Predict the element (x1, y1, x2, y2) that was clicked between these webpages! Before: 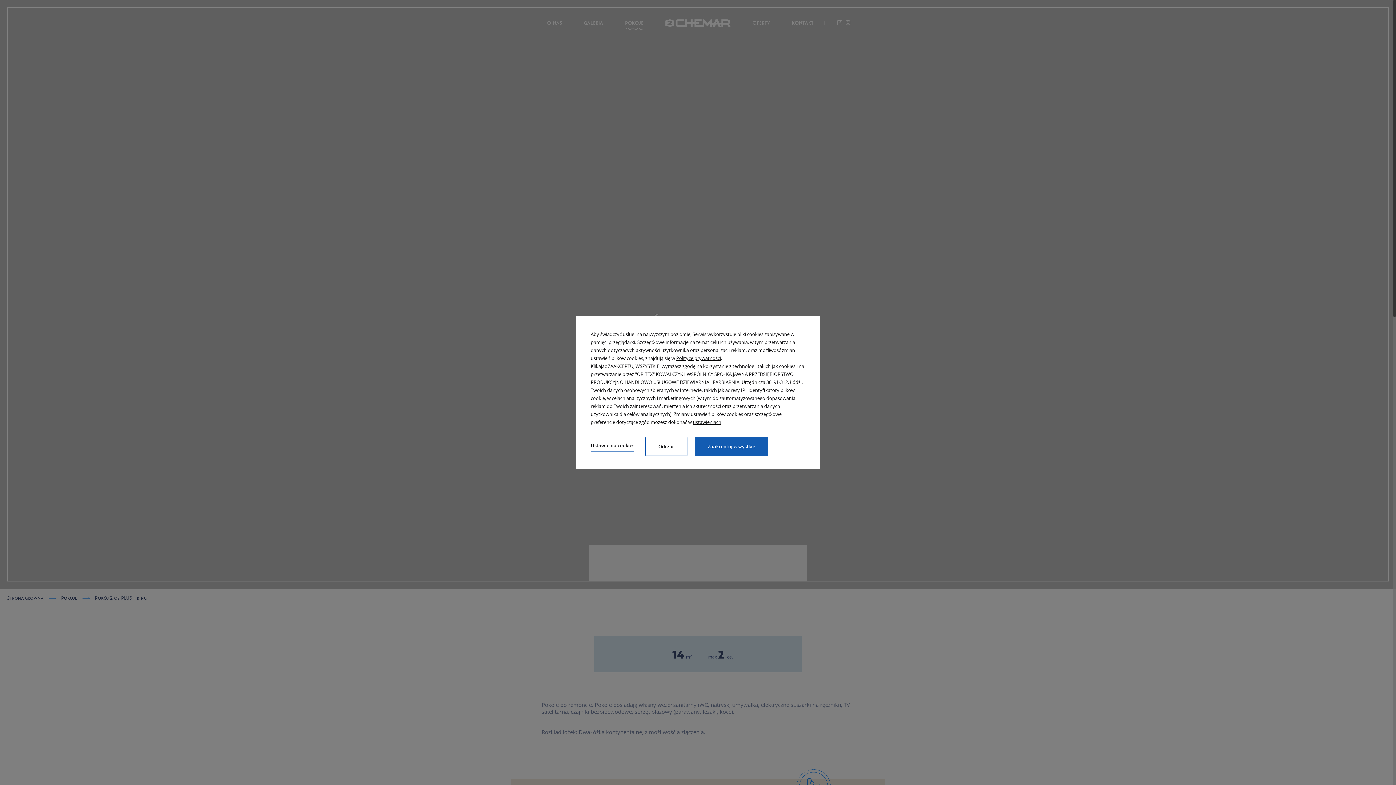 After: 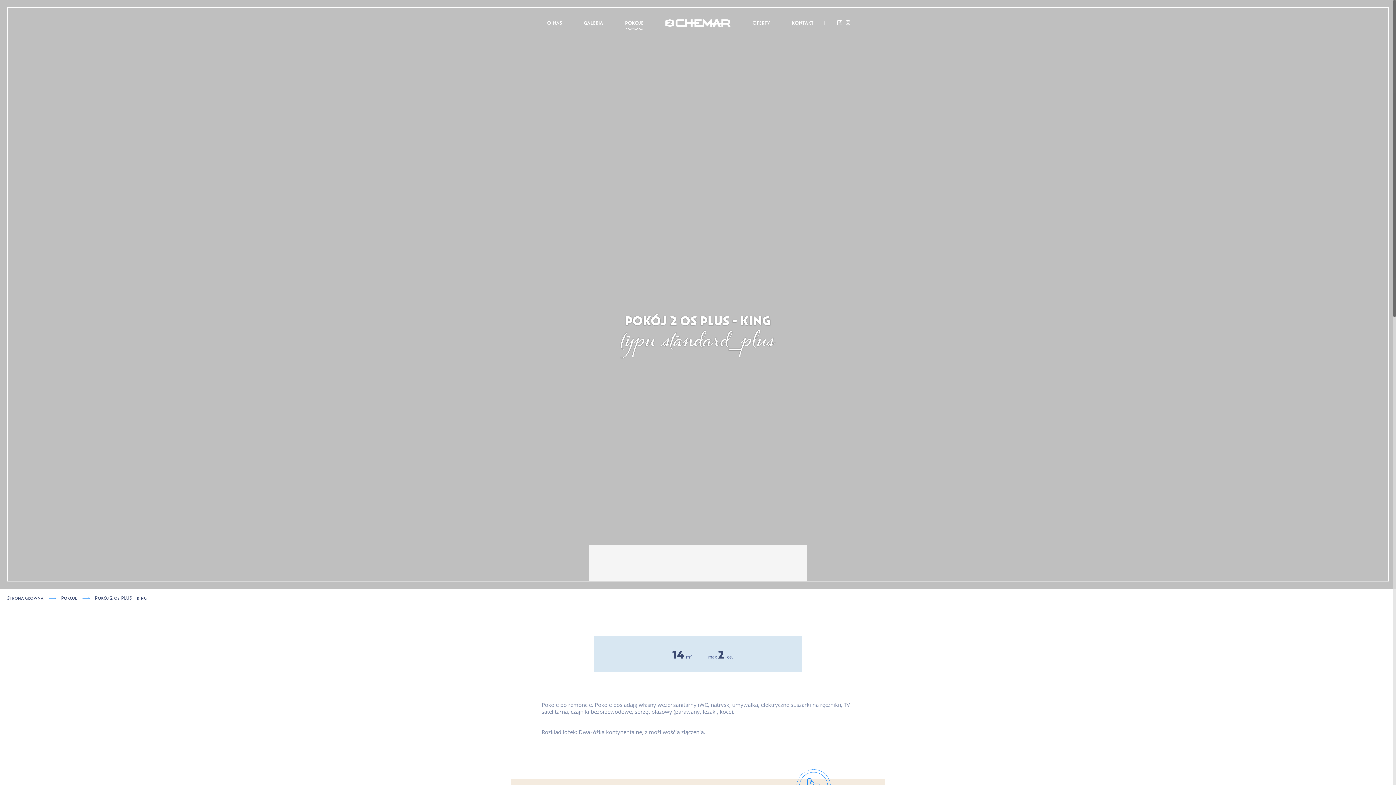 Action: label: Odrzuć bbox: (645, 437, 687, 456)